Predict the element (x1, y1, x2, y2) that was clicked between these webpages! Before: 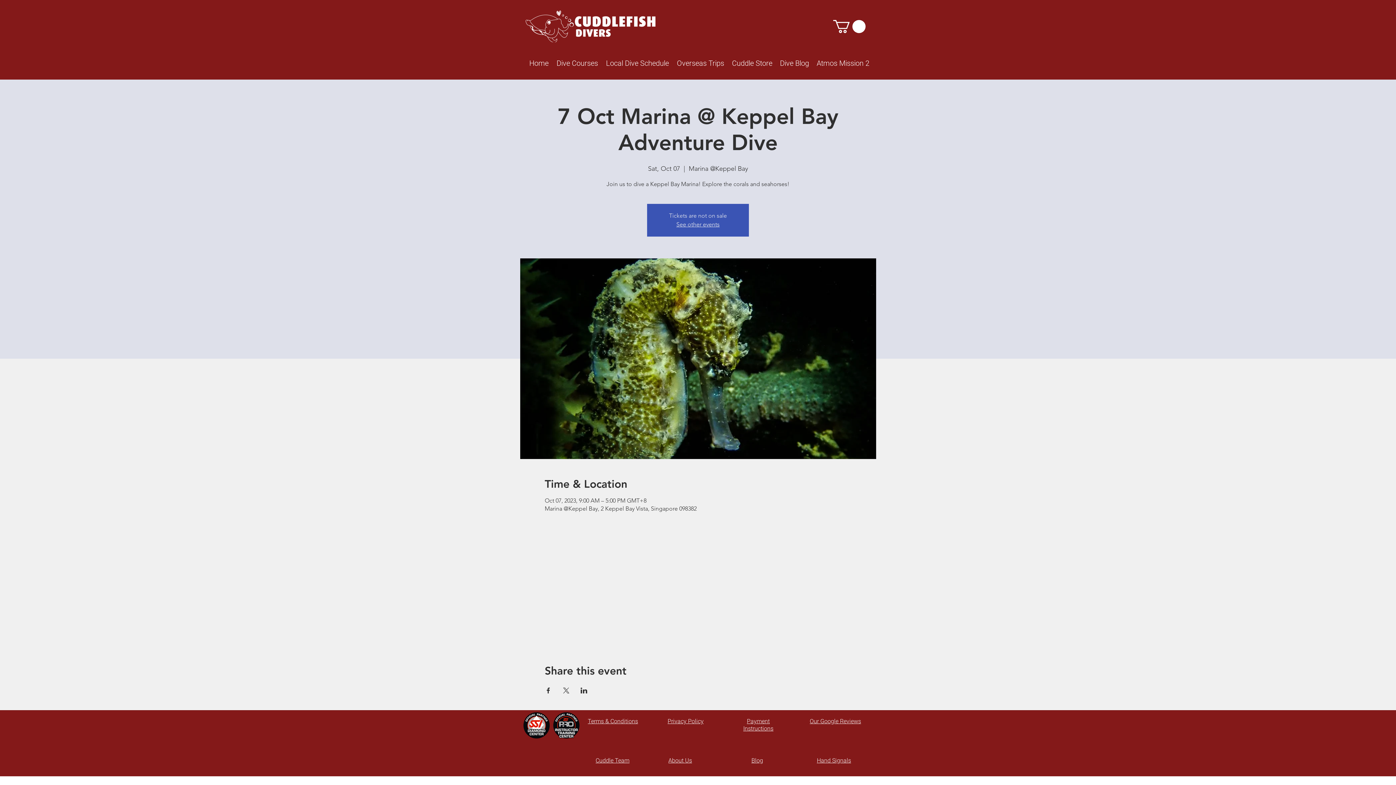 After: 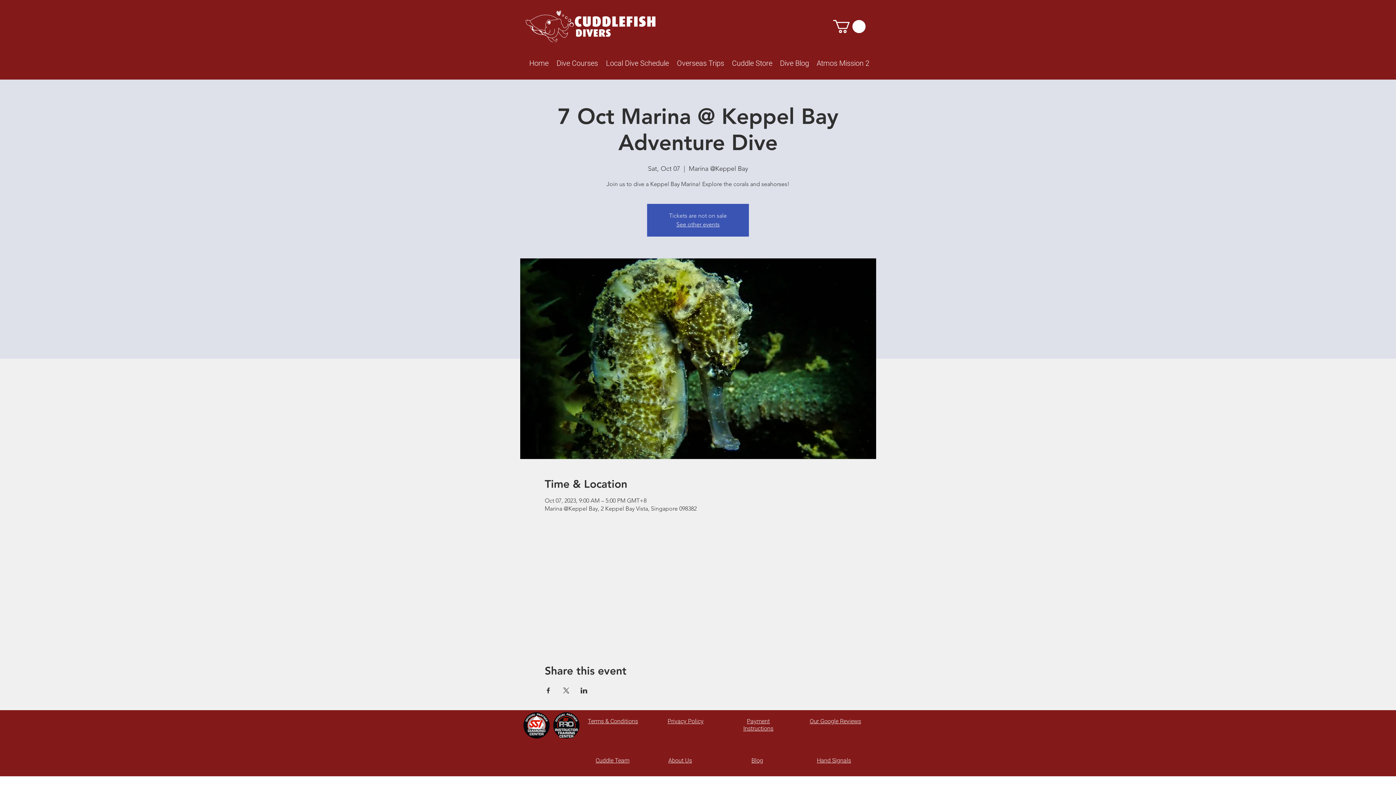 Action: label: Share event on Facebook bbox: (544, 688, 551, 693)